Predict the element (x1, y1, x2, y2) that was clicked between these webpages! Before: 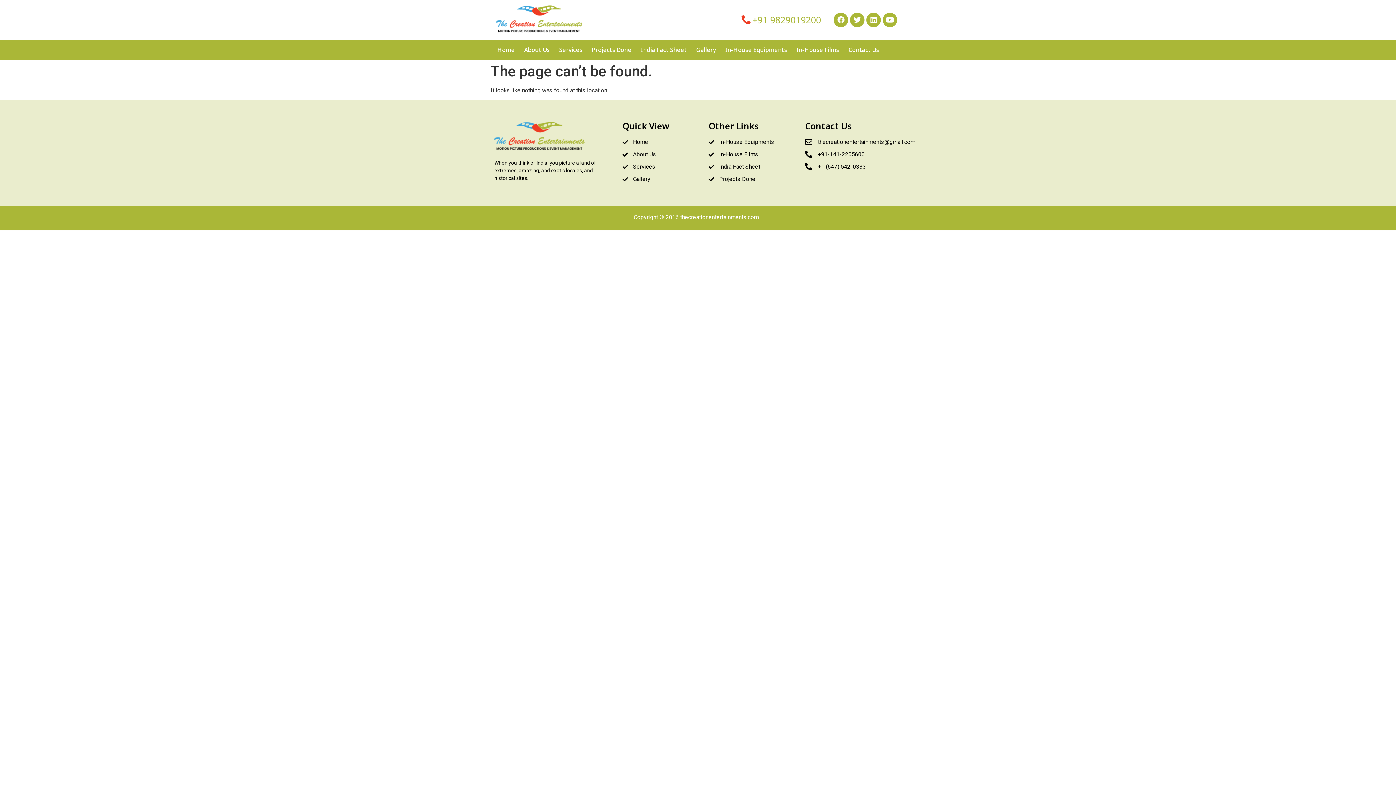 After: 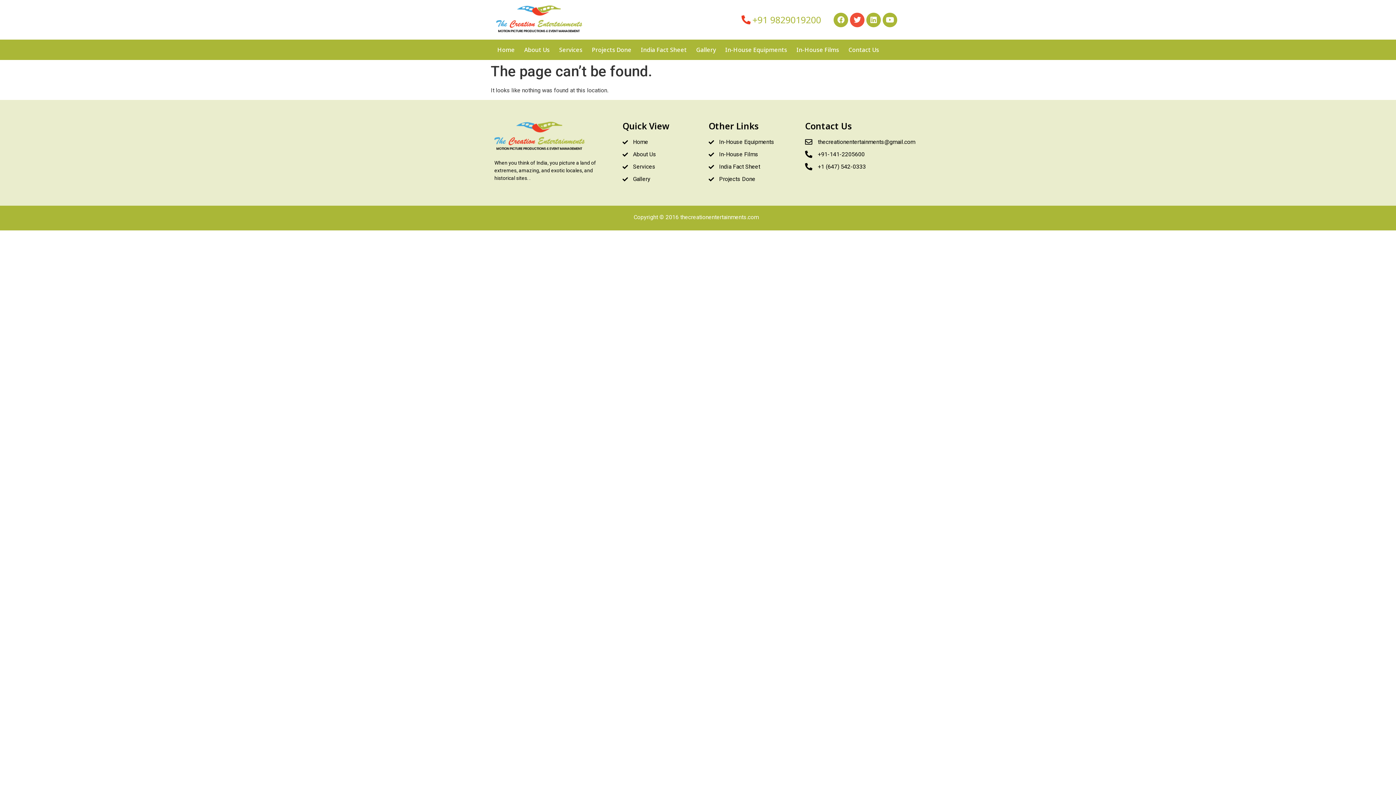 Action: label: Twitter bbox: (850, 12, 864, 27)